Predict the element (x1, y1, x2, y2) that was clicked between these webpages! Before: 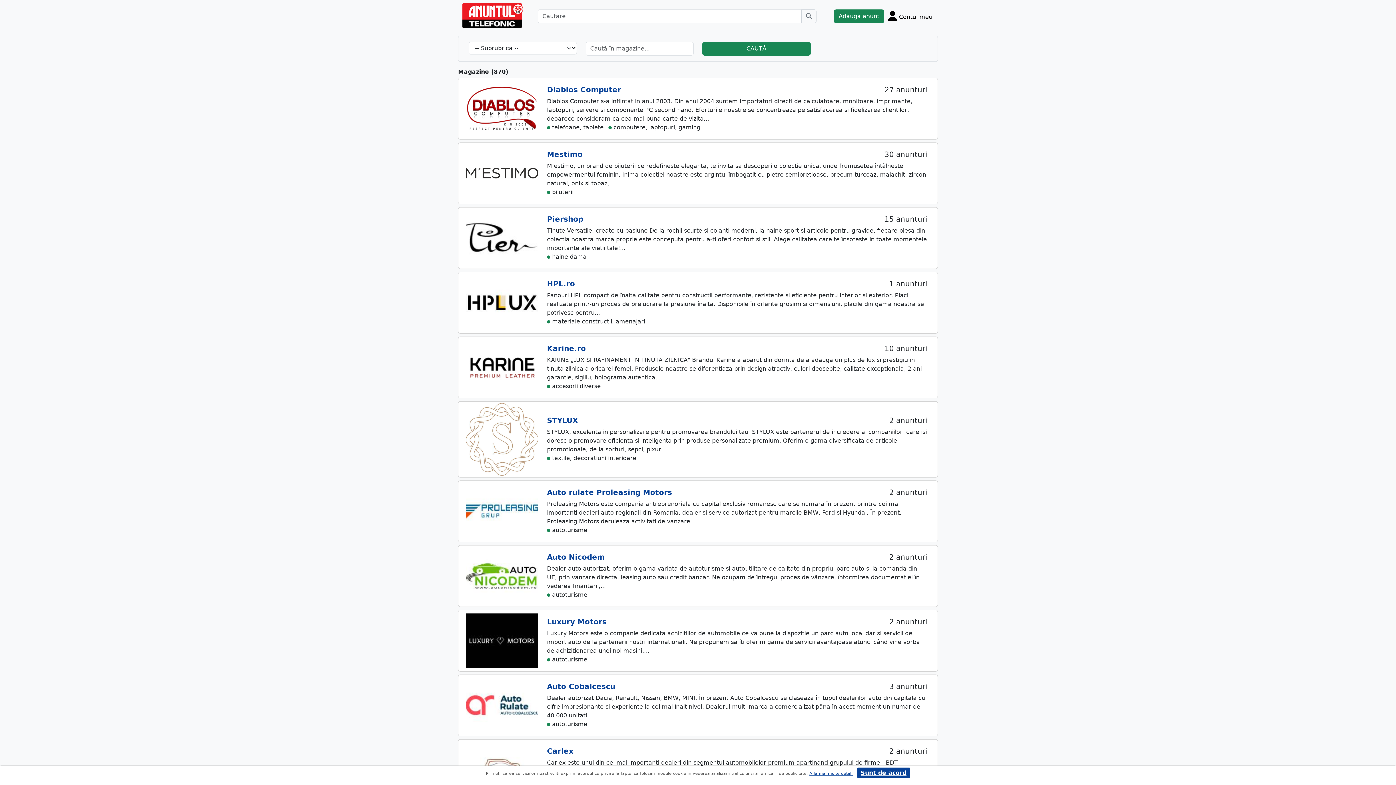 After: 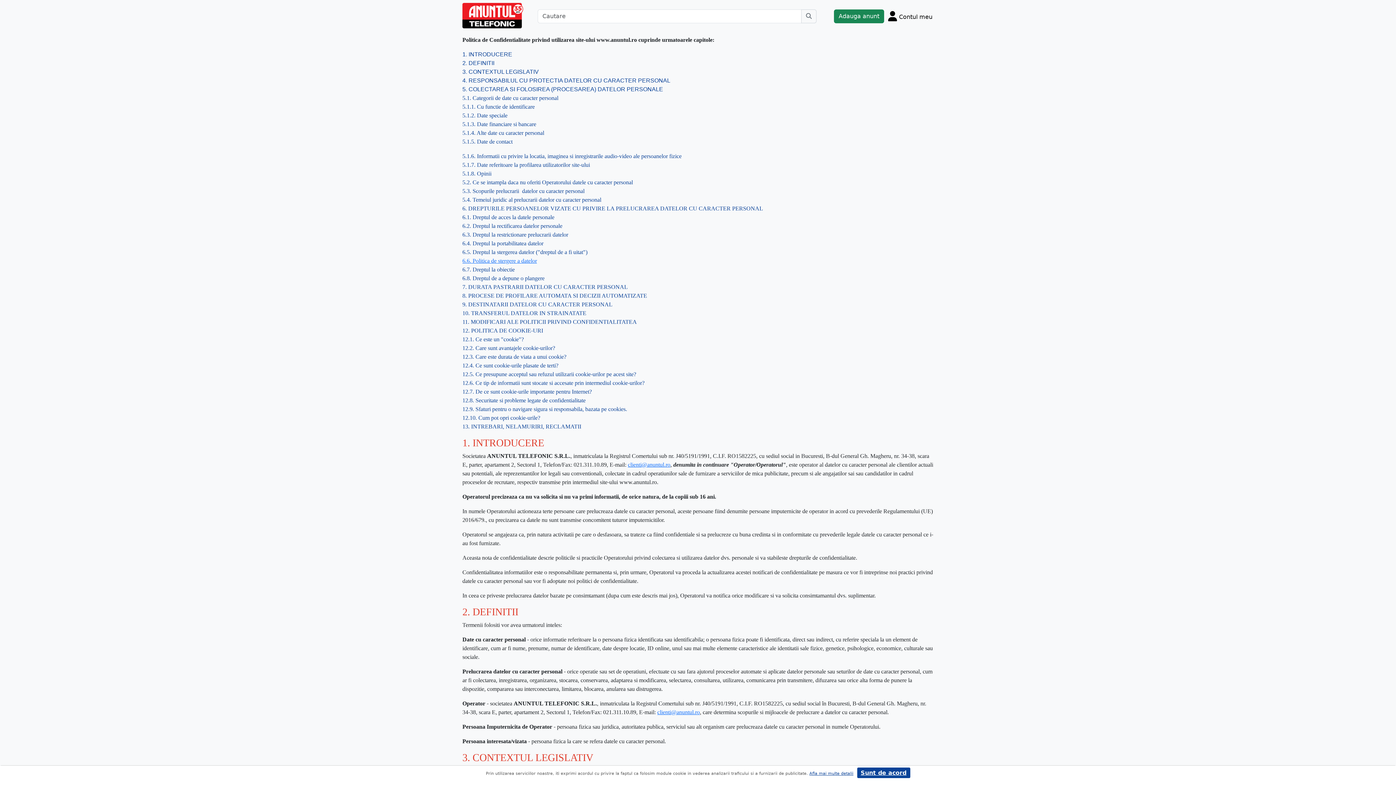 Action: label: Afla mai multe detalii bbox: (809, 771, 853, 776)